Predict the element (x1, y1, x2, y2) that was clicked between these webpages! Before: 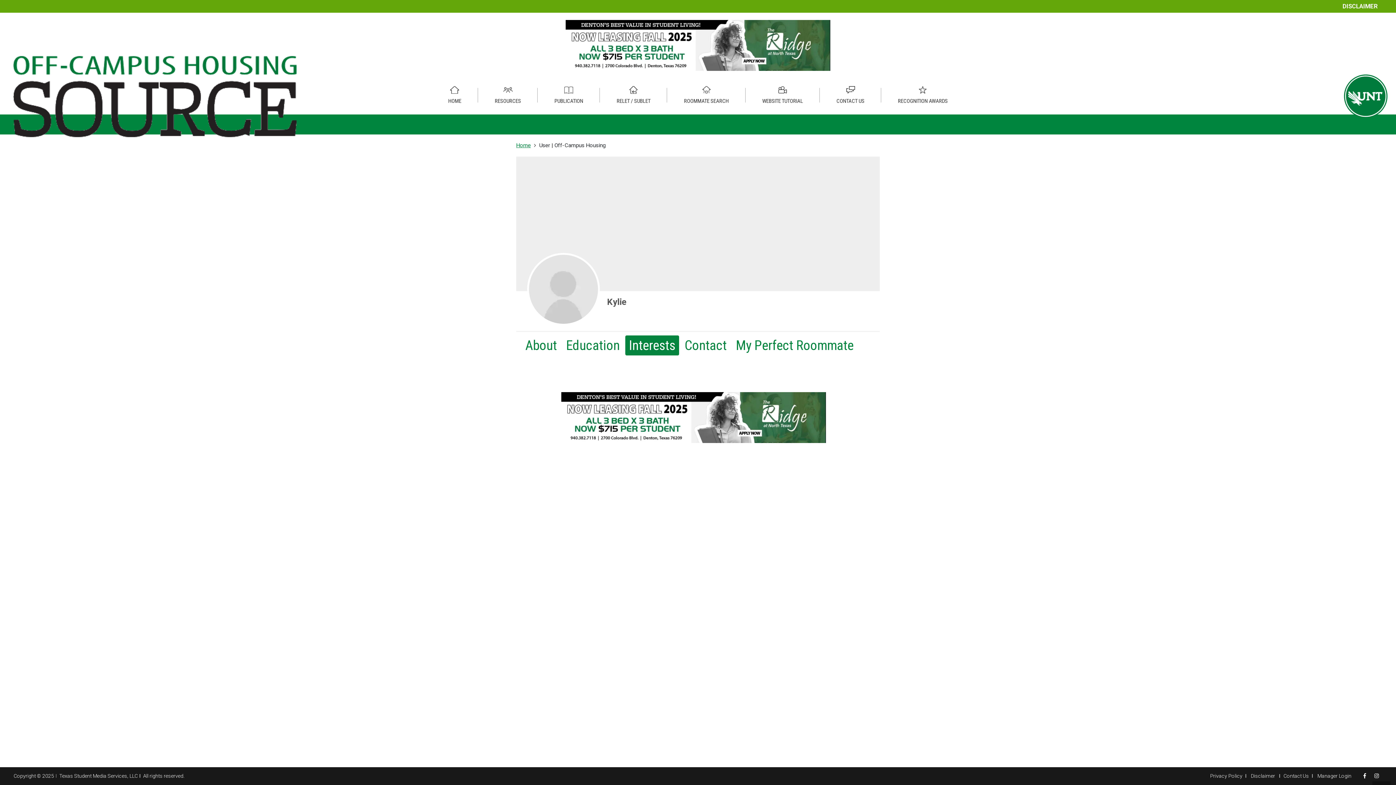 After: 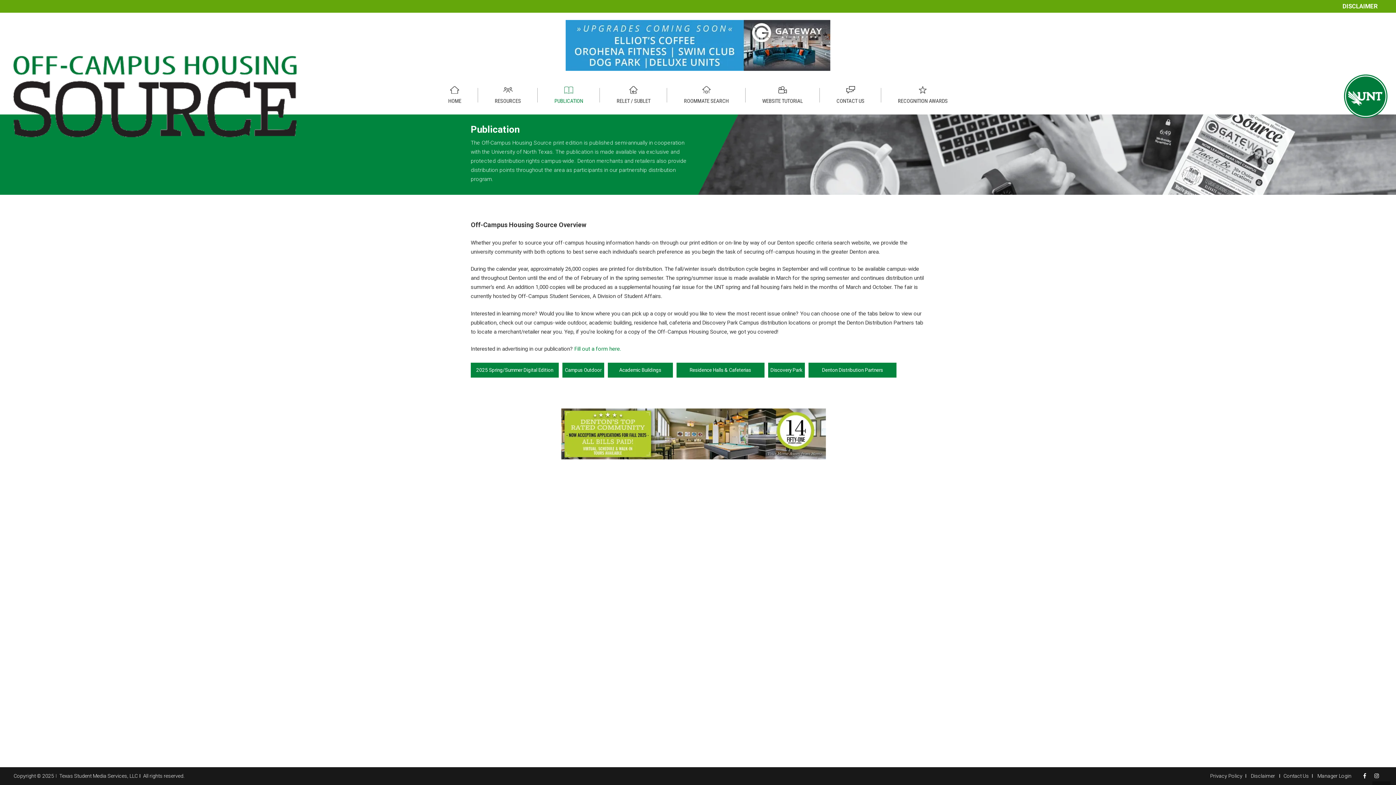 Action: label: PUBLICATION bbox: (537, 82, 600, 110)